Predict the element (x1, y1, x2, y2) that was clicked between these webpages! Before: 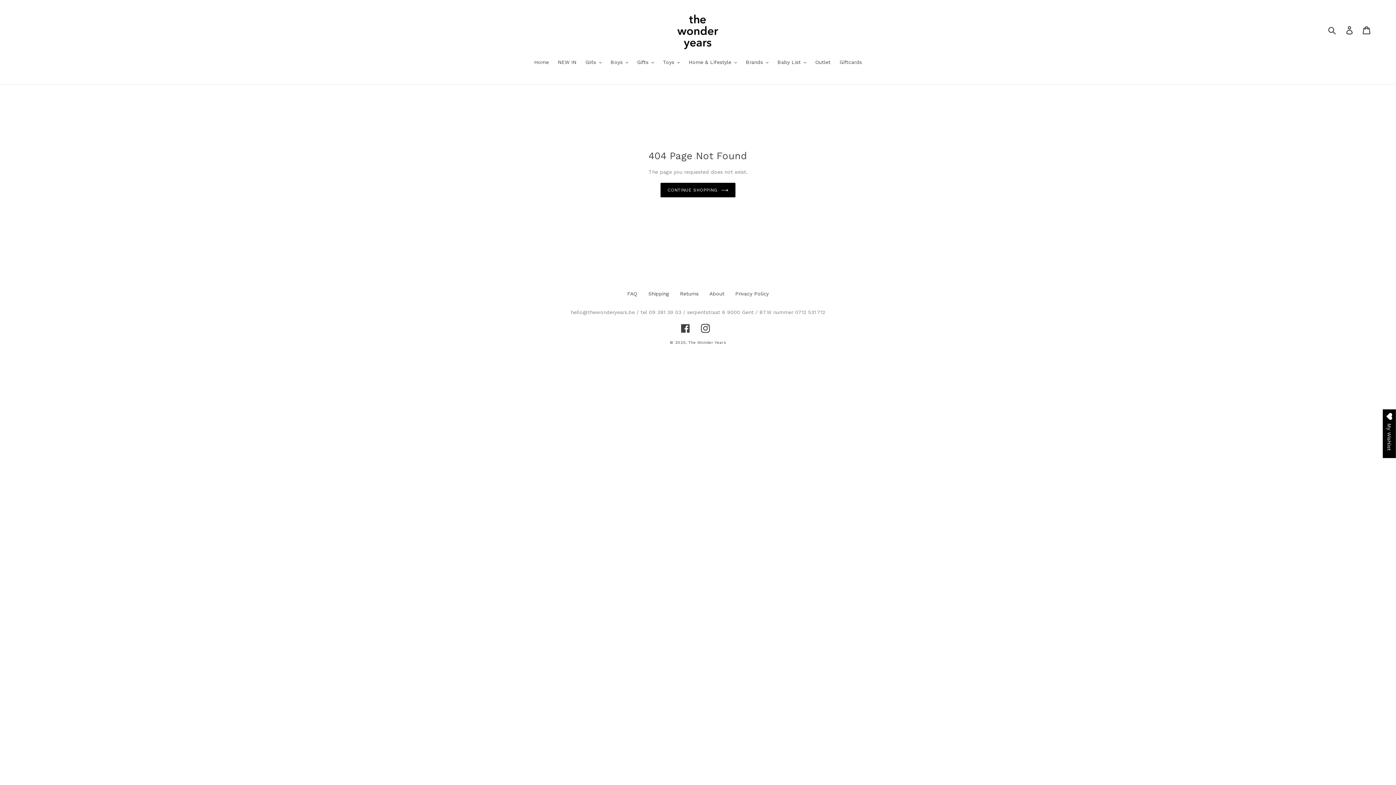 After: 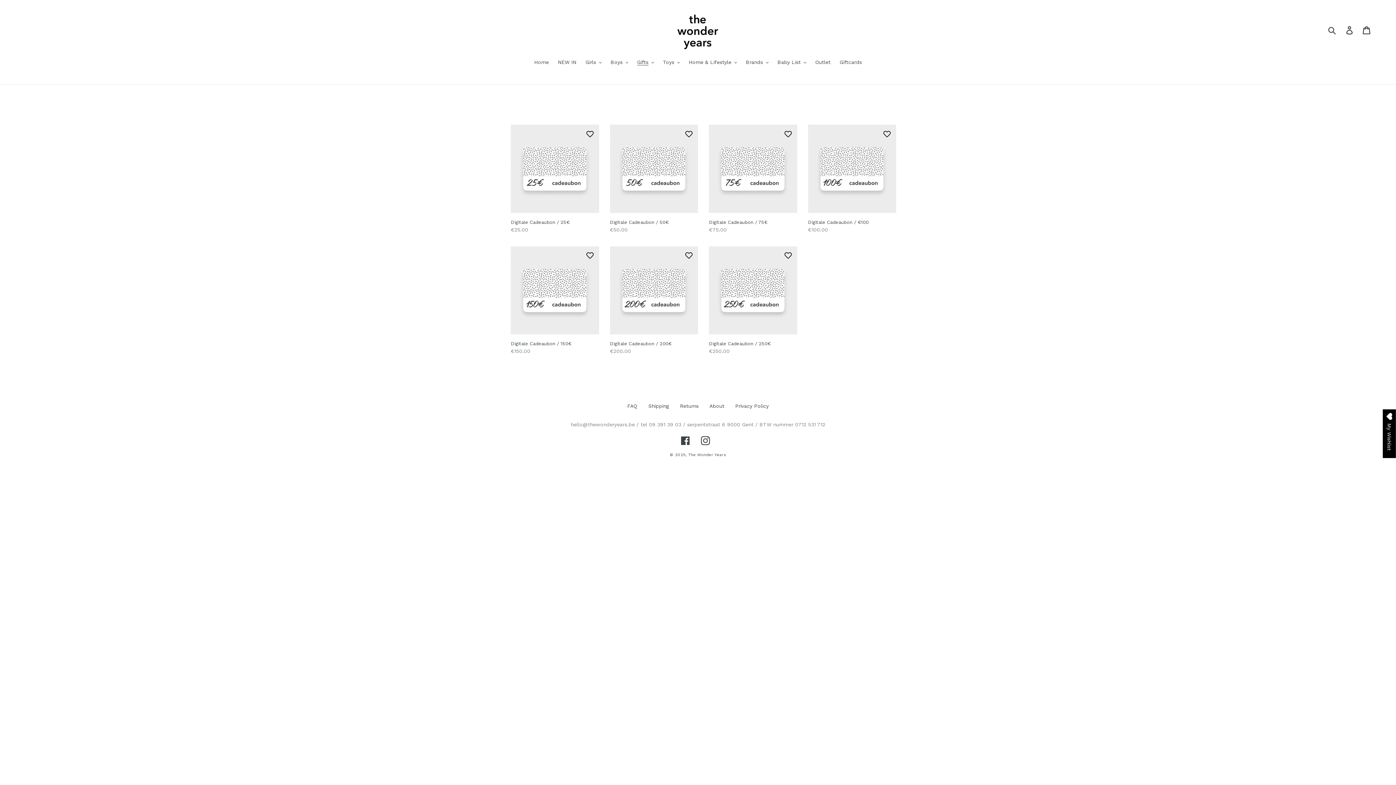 Action: bbox: (836, 58, 865, 67) label: Giftcards